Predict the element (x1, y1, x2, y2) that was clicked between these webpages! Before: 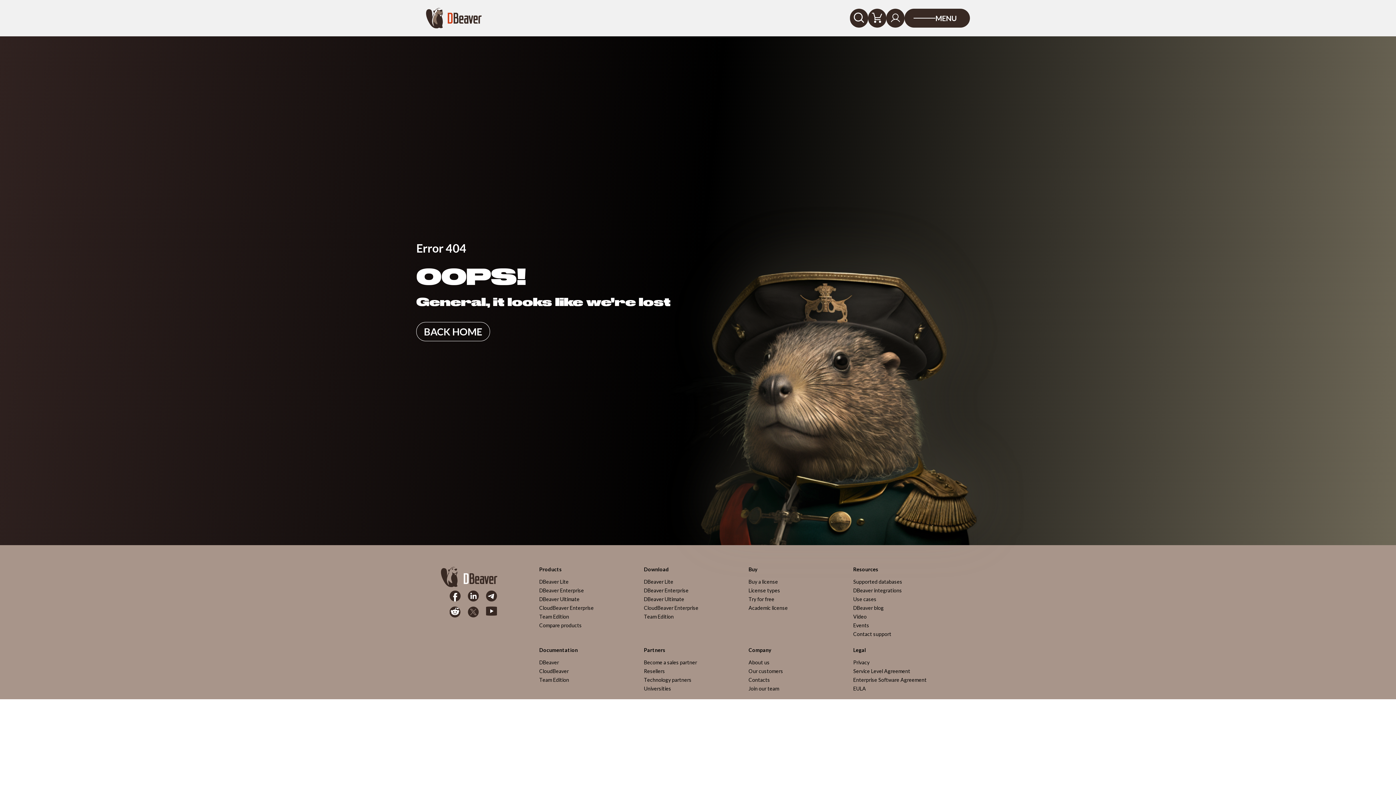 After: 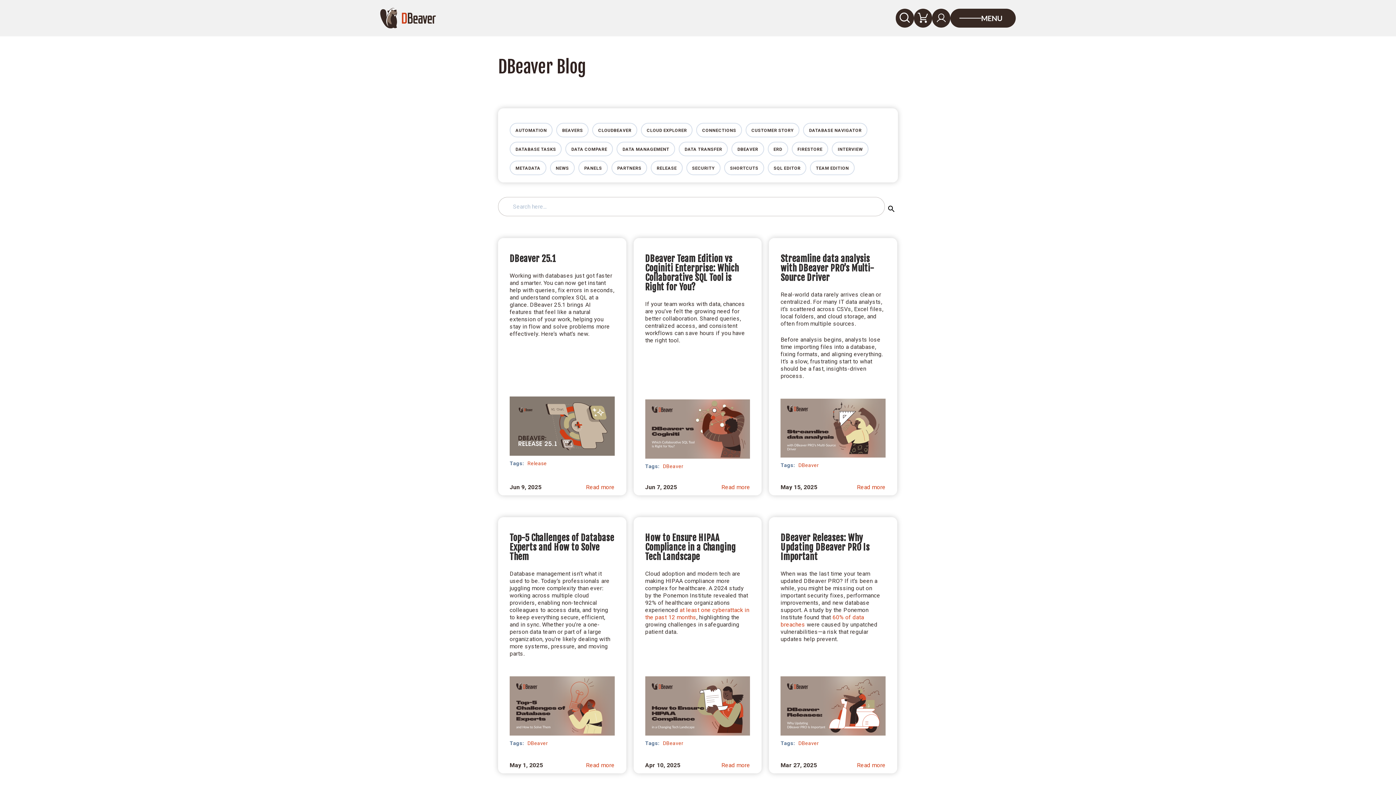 Action: label: DBeaver blog bbox: (853, 605, 884, 611)